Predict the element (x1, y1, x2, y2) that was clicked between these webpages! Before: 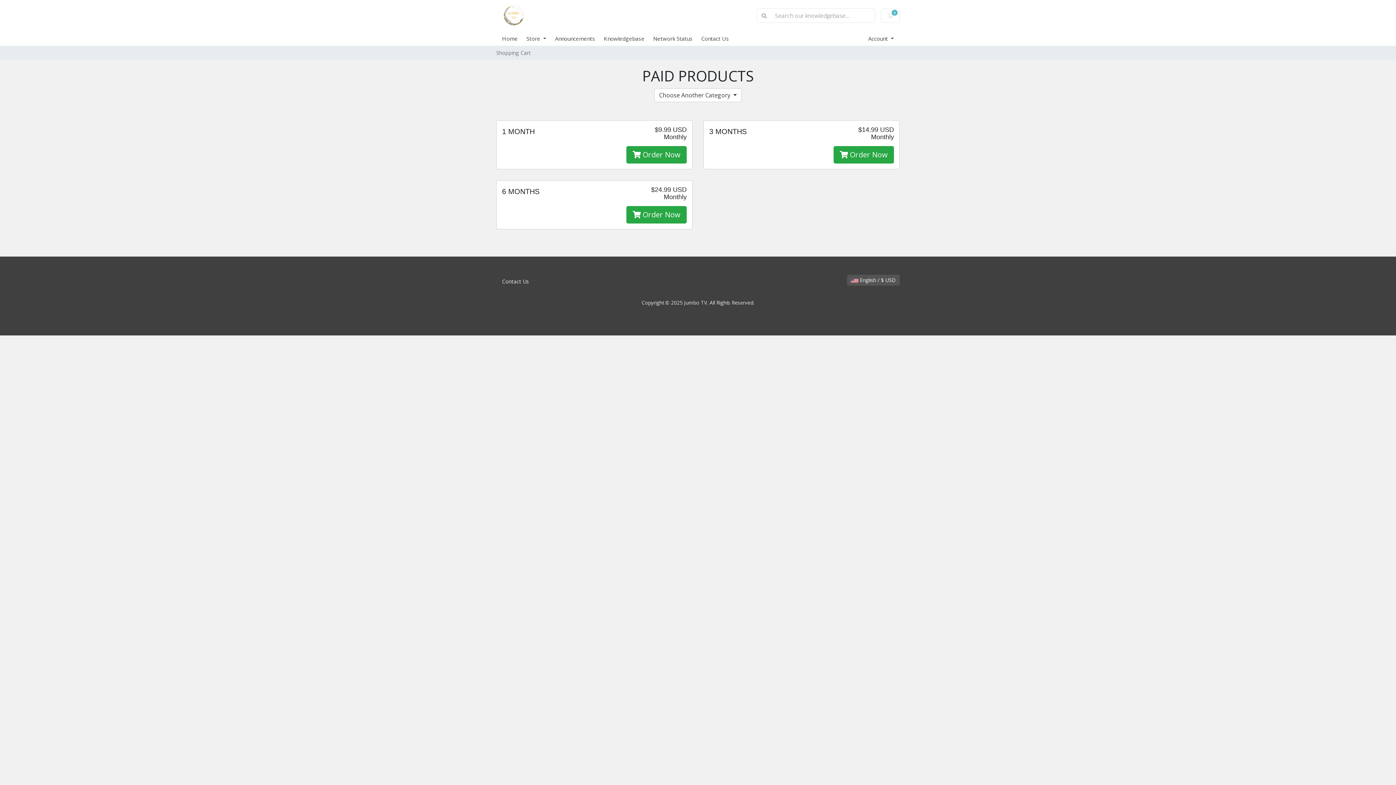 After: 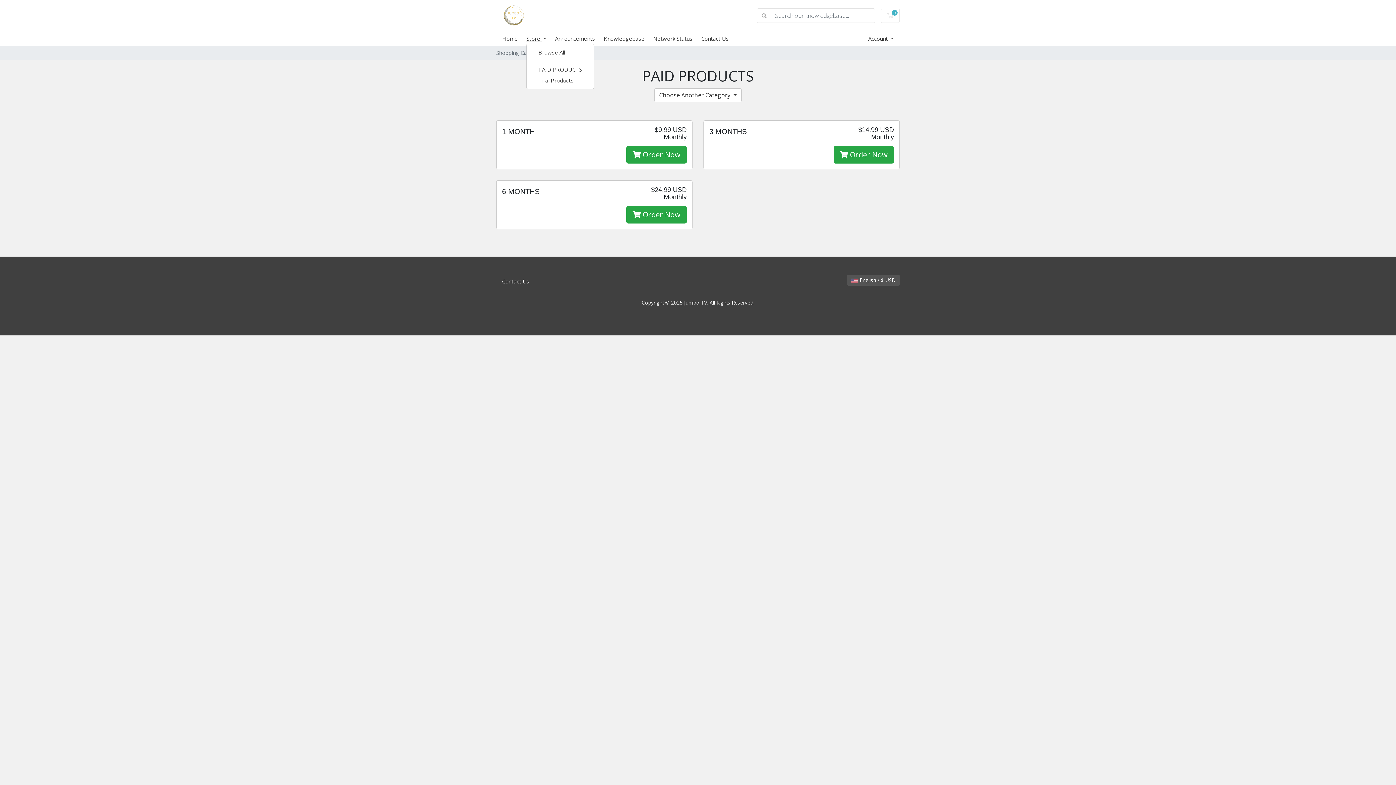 Action: bbox: (526, 34, 555, 42) label: Store 